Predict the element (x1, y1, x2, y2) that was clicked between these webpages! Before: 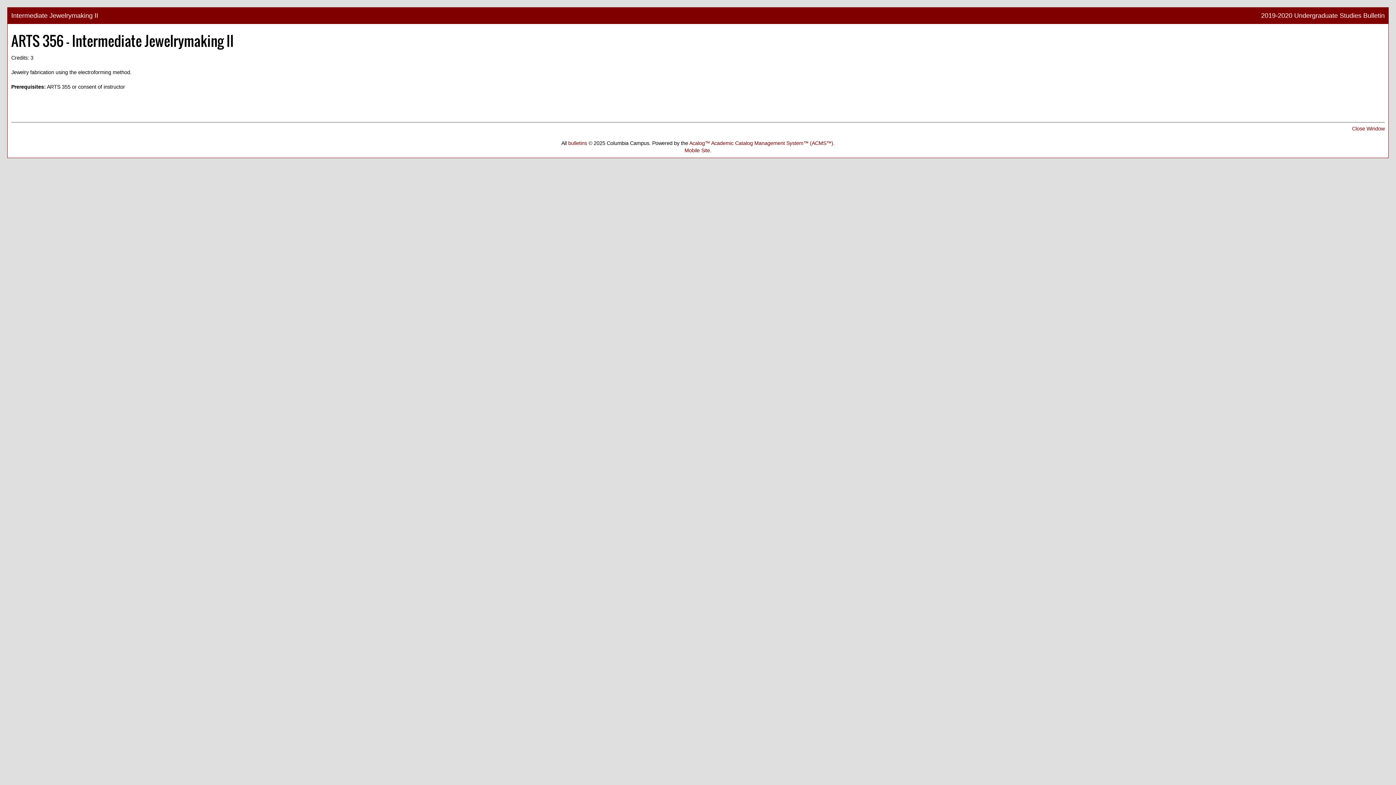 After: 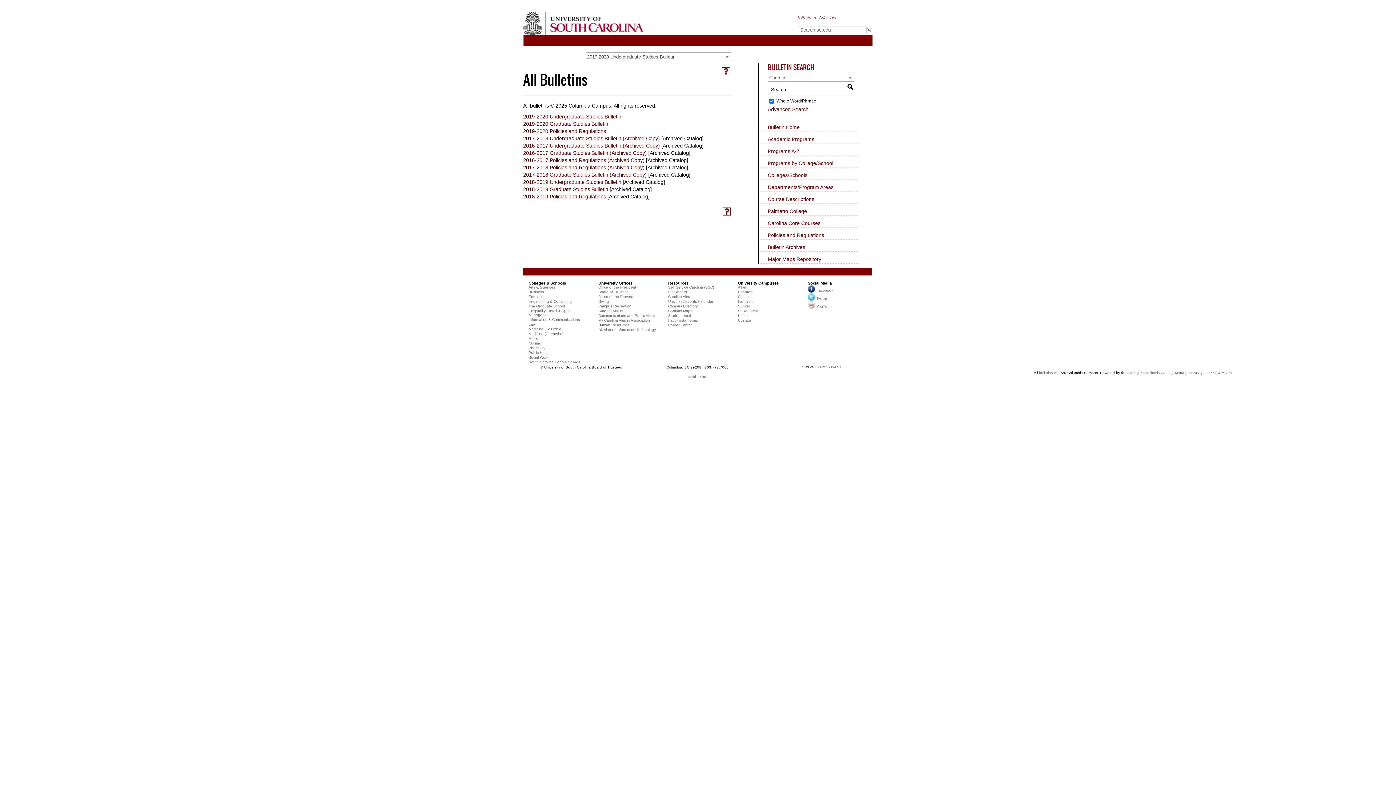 Action: label: bulletins bbox: (568, 140, 587, 146)